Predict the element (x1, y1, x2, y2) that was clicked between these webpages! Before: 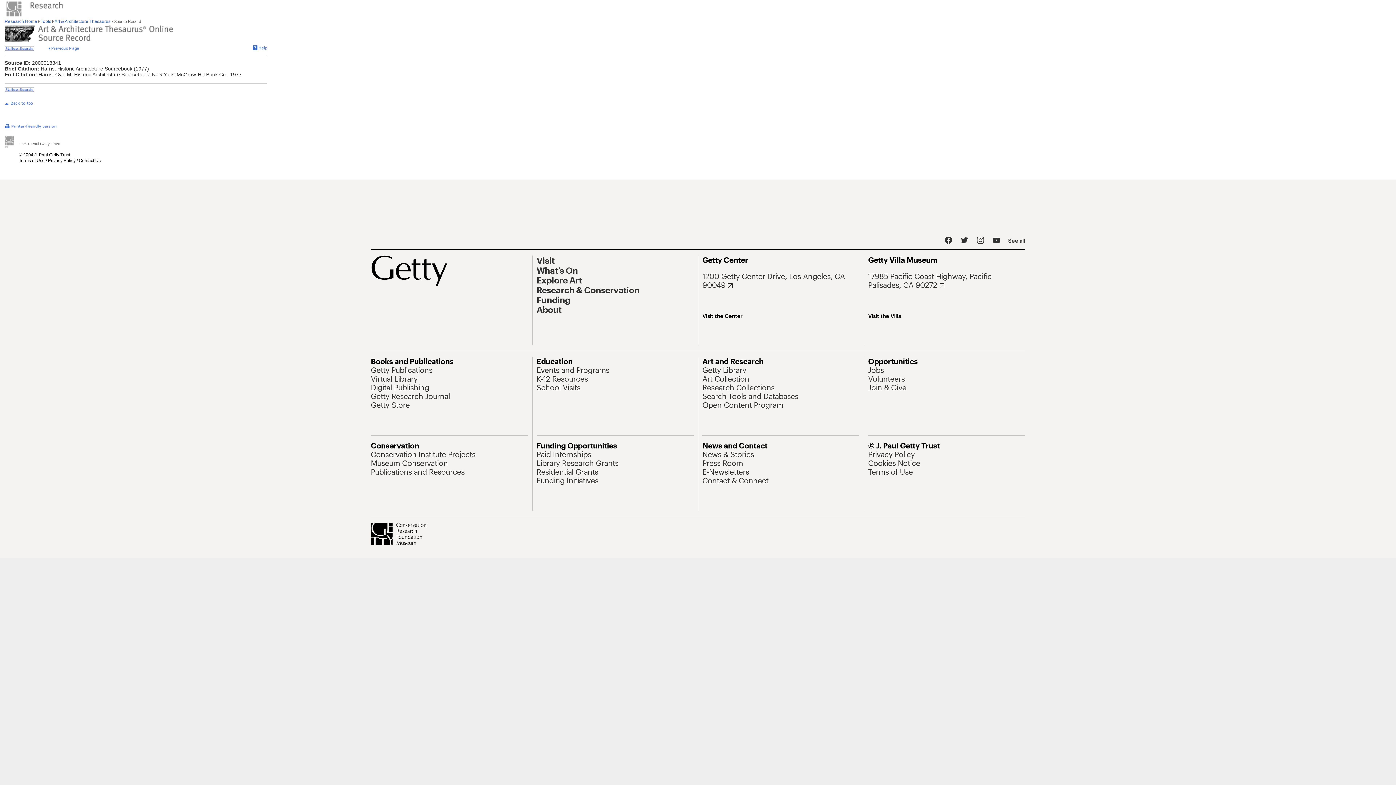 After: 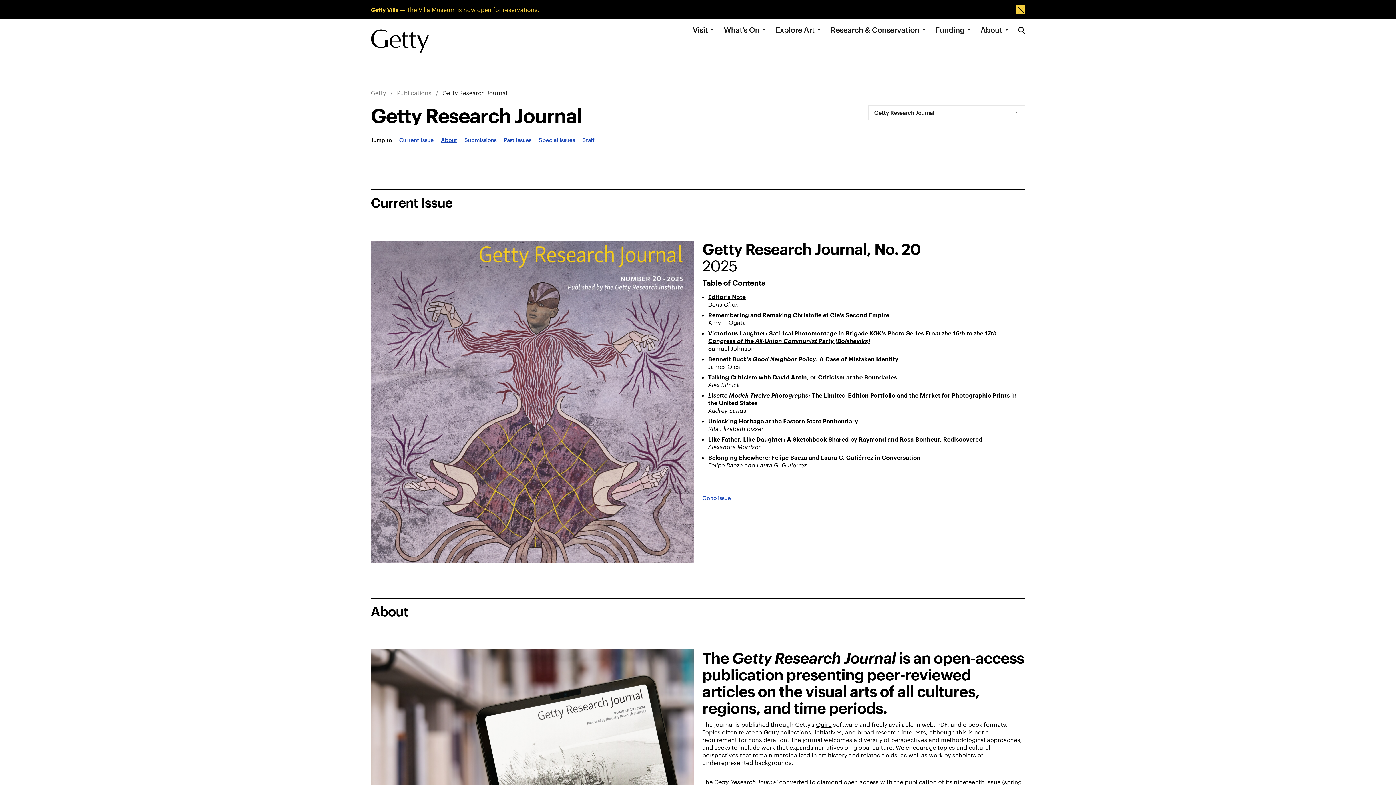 Action: label: Getty Research Journal bbox: (370, 392, 450, 400)